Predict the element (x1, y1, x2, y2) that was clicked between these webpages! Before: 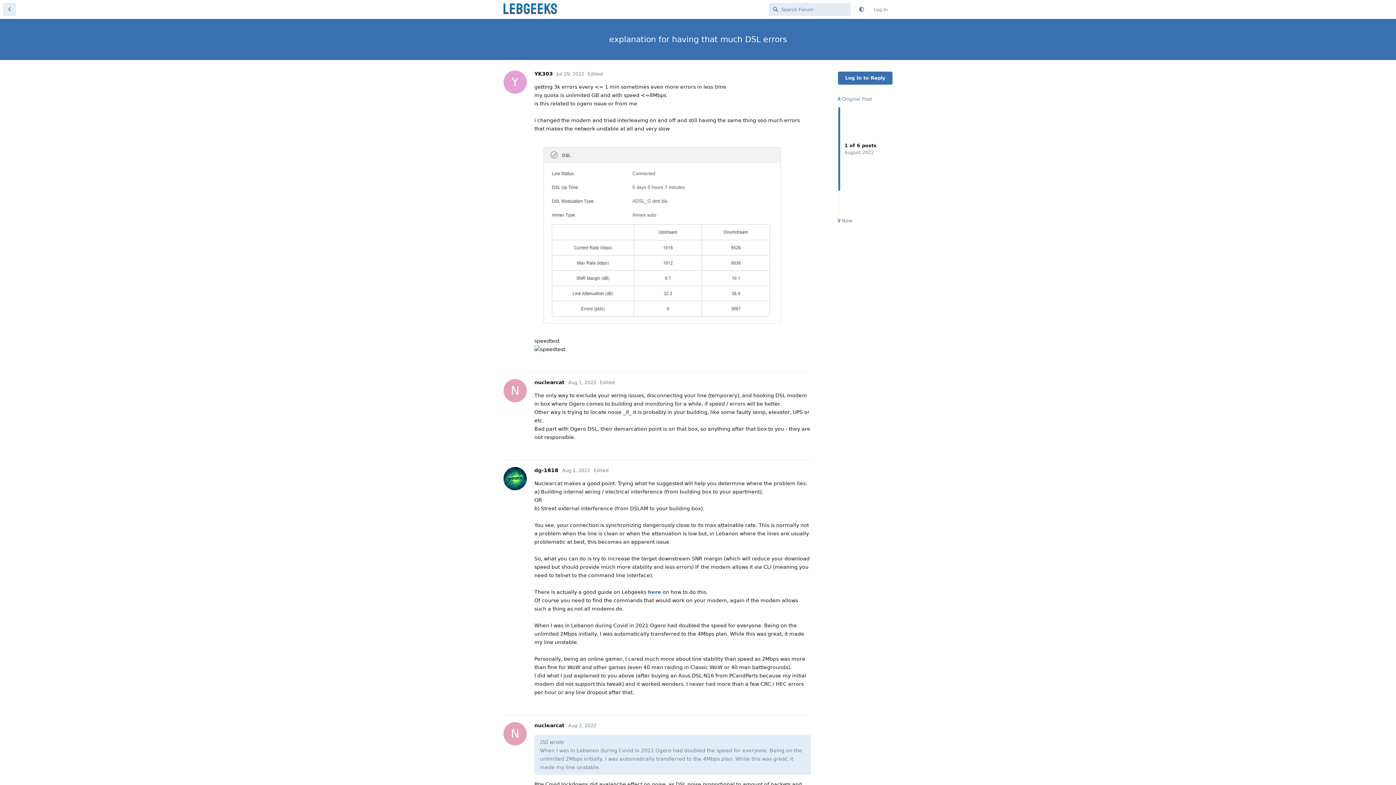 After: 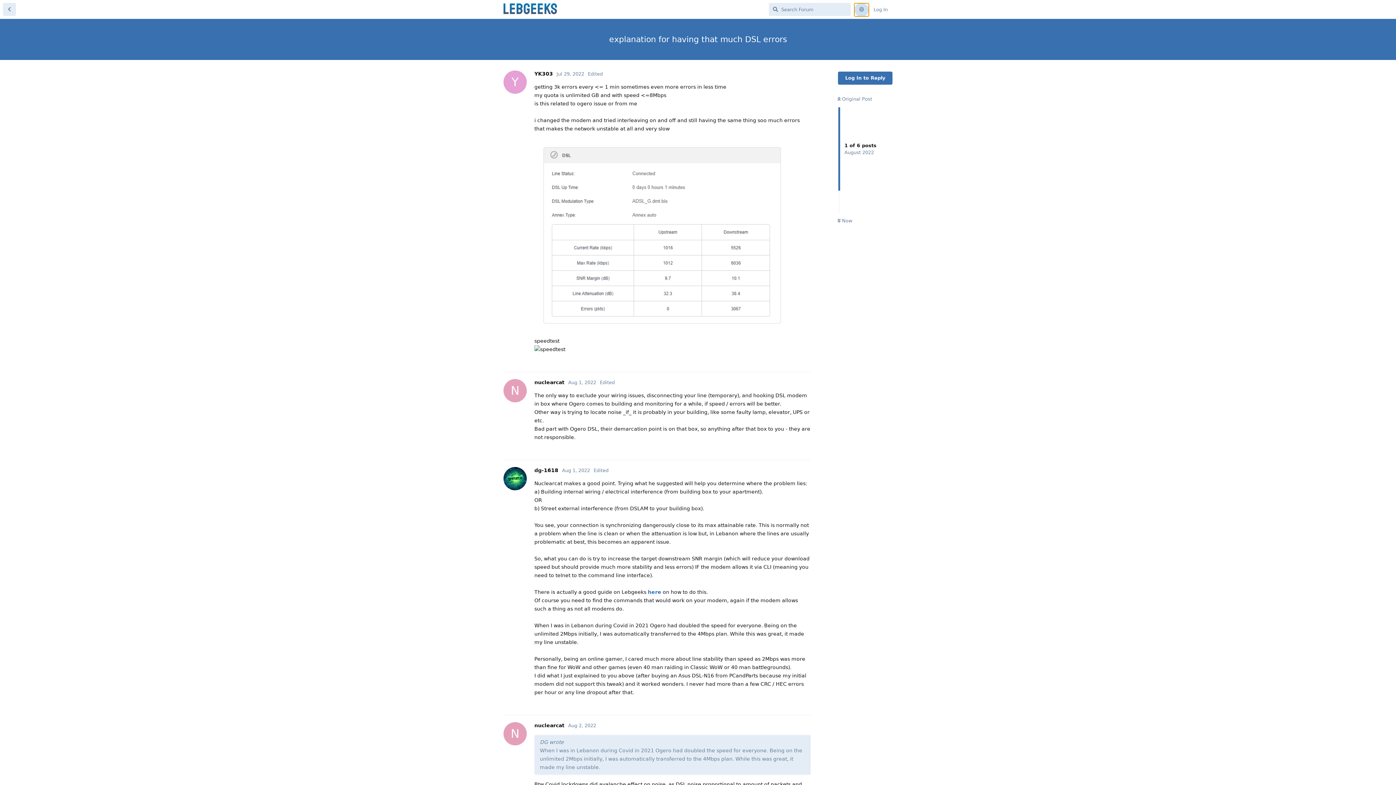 Action: bbox: (854, 3, 869, 16)